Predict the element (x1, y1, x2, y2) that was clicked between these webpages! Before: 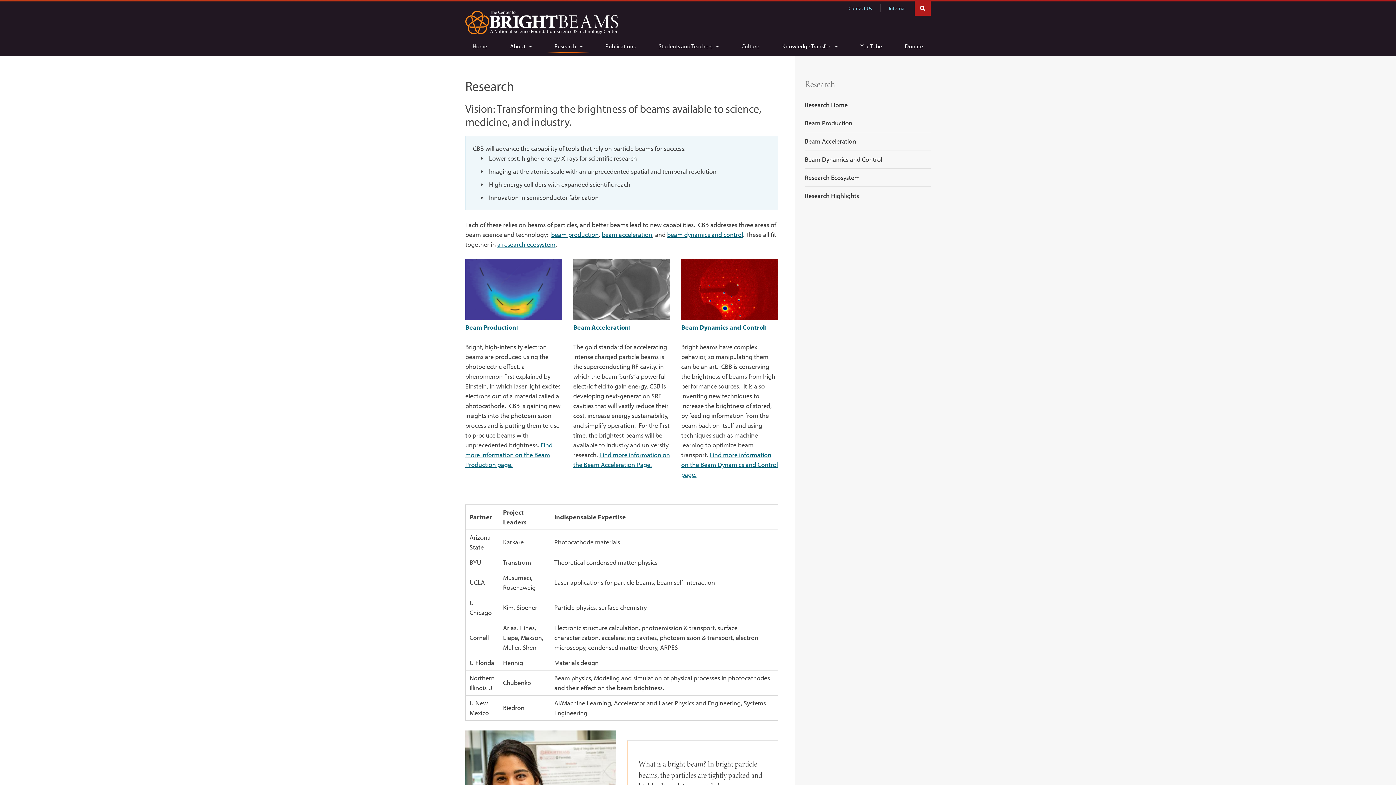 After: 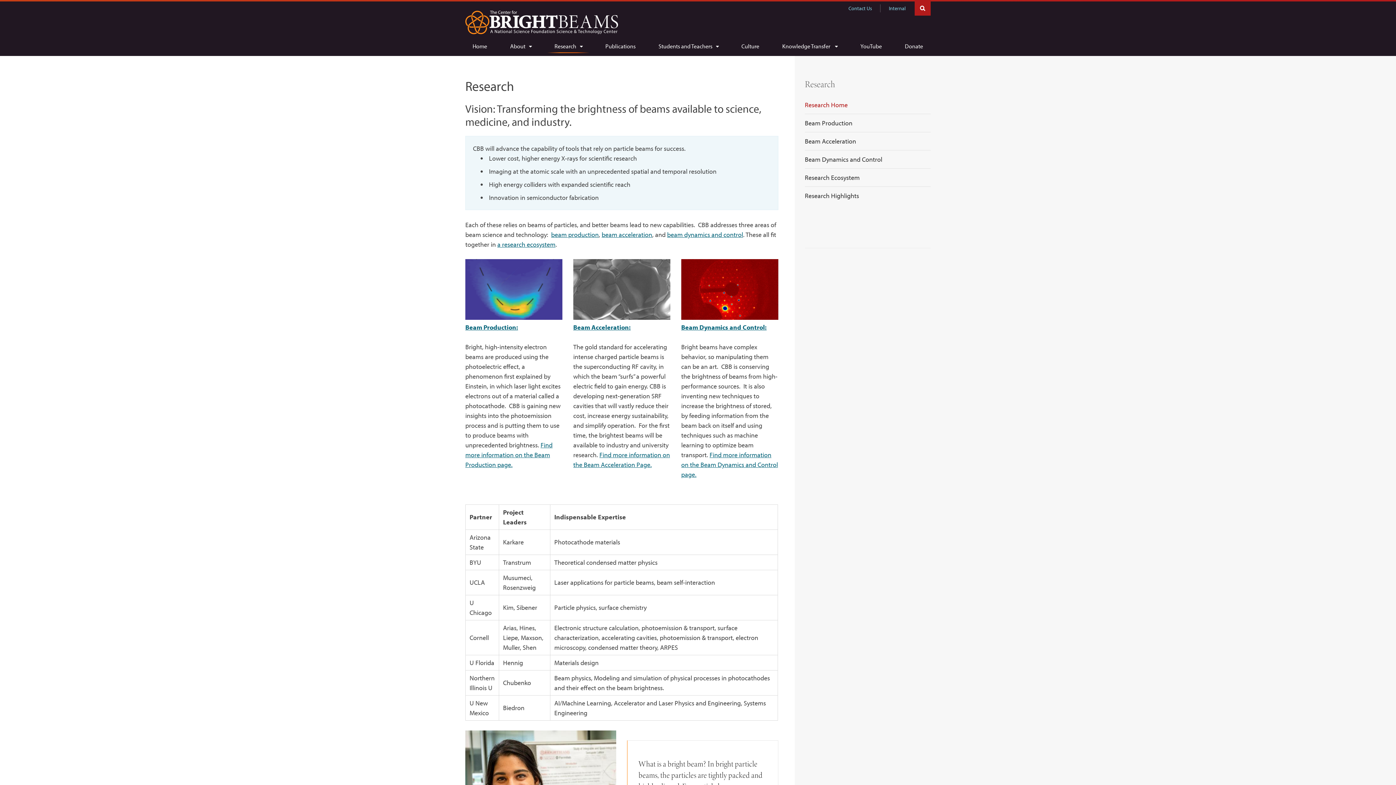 Action: label: Research bbox: (547, 39, 589, 53)